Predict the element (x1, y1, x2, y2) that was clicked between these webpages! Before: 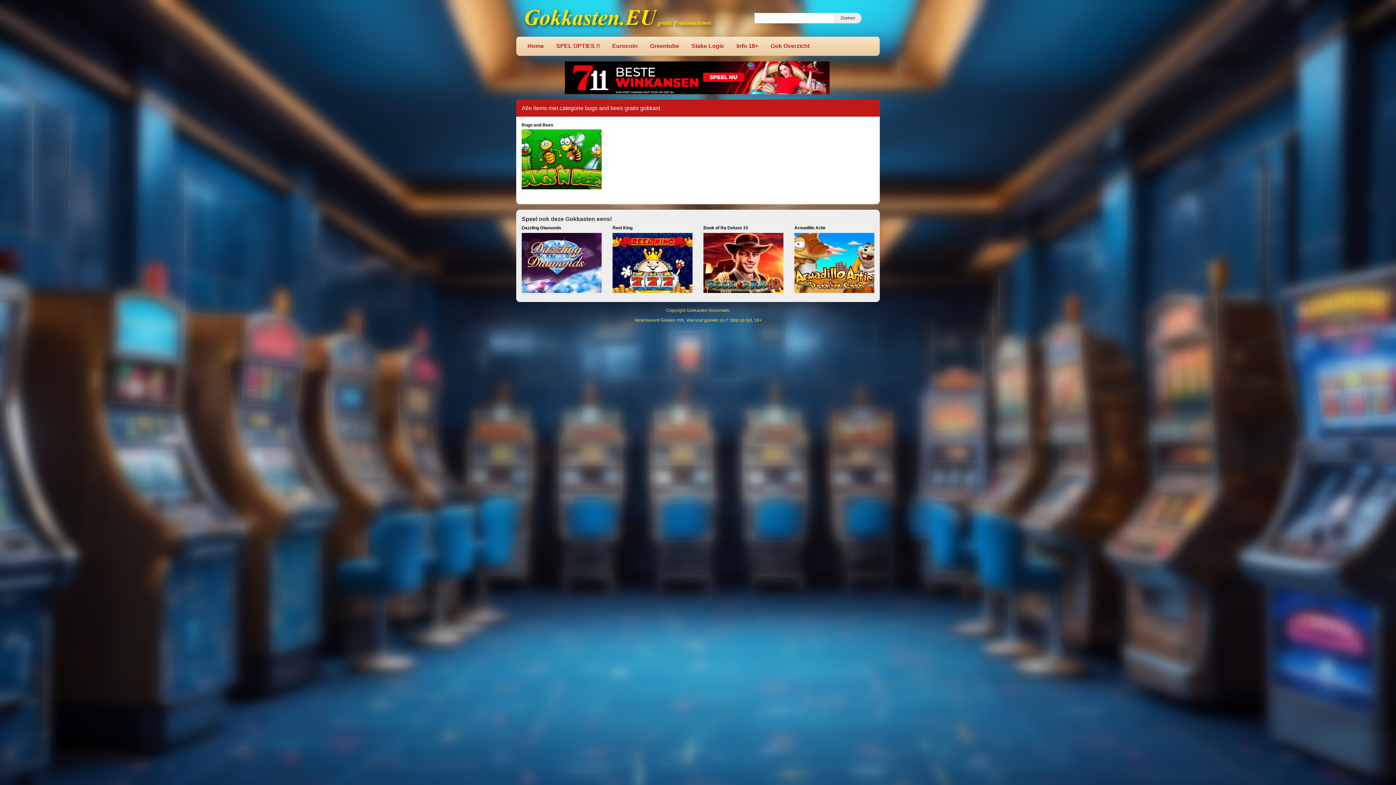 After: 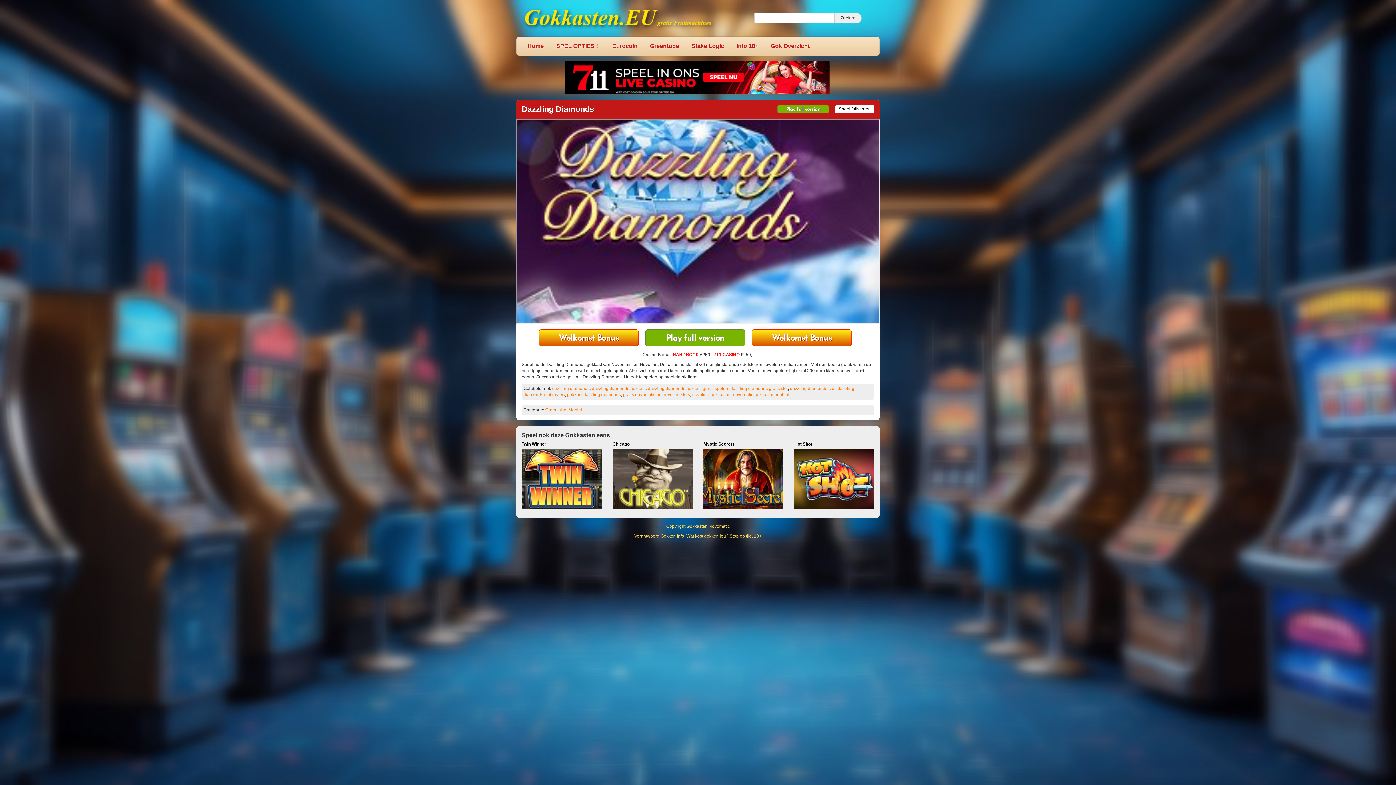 Action: label: Dazzling Diamonds bbox: (521, 225, 601, 265)